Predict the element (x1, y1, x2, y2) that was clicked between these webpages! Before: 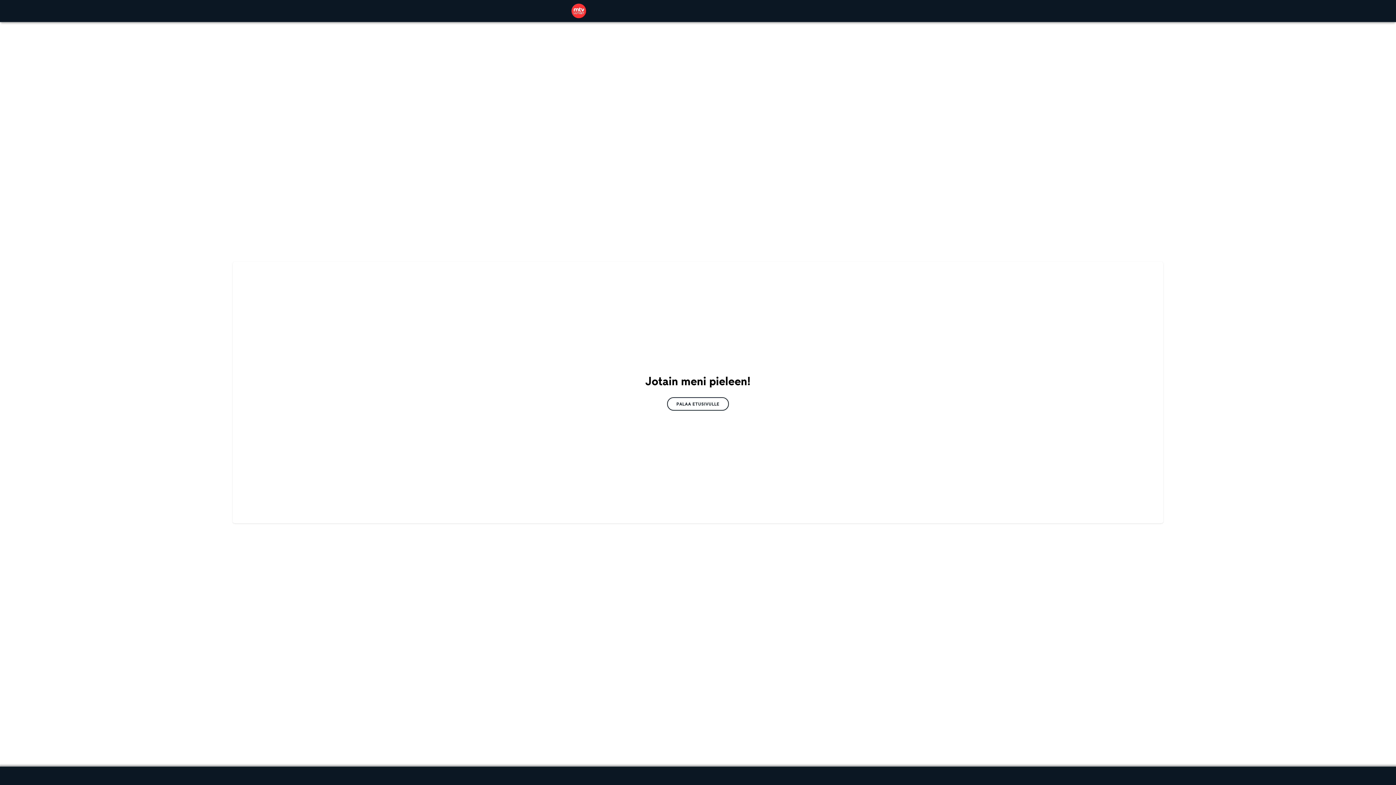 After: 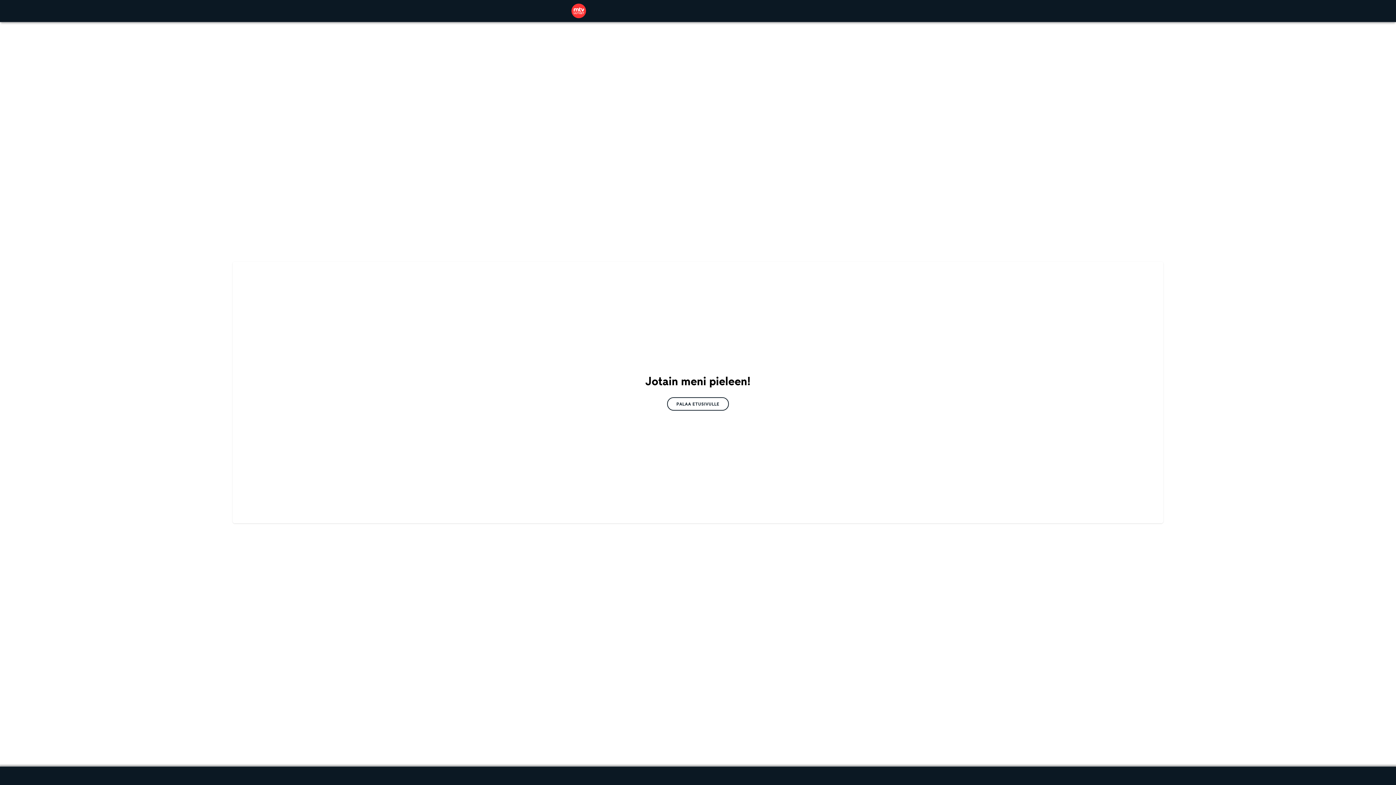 Action: bbox: (571, 3, 586, 18)